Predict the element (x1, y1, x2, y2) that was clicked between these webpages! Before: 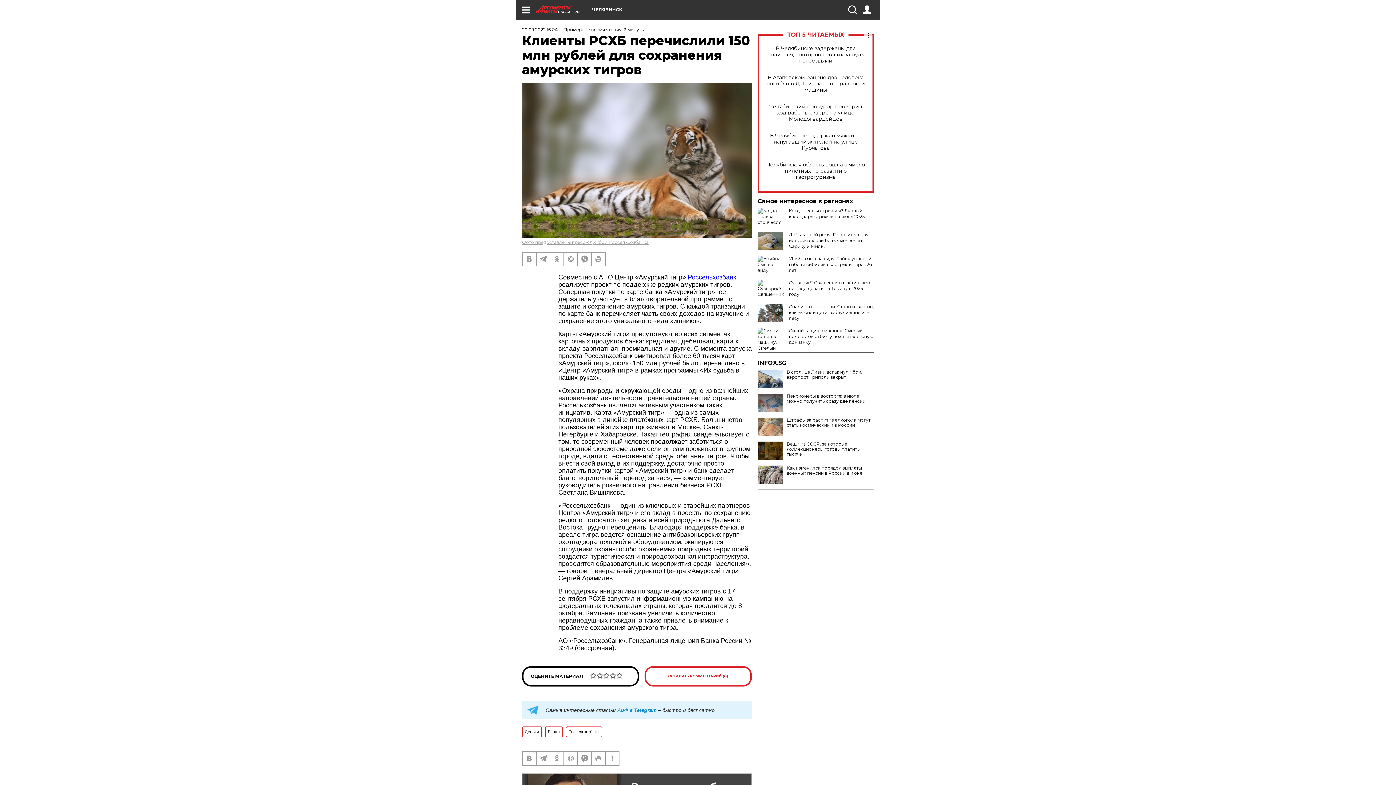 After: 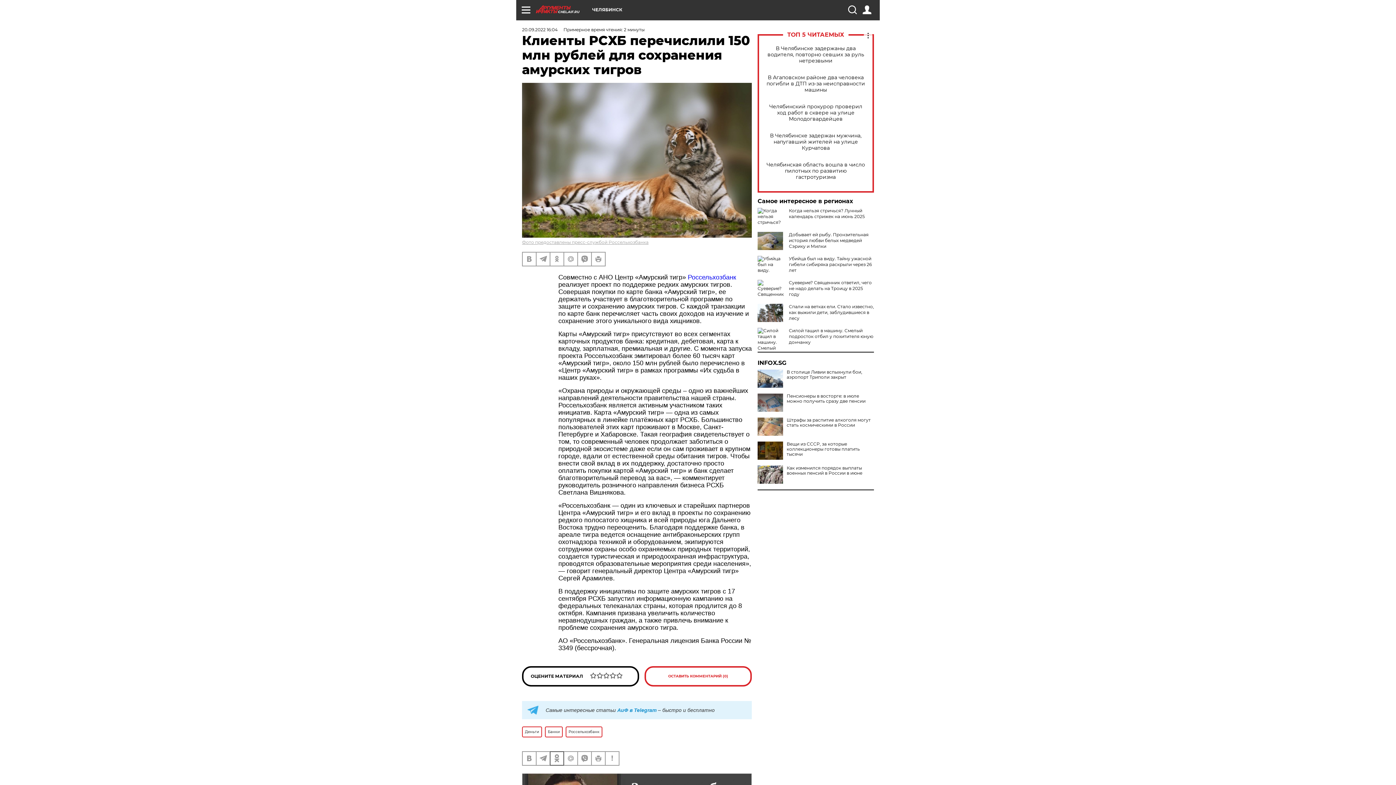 Action: bbox: (550, 752, 563, 765)